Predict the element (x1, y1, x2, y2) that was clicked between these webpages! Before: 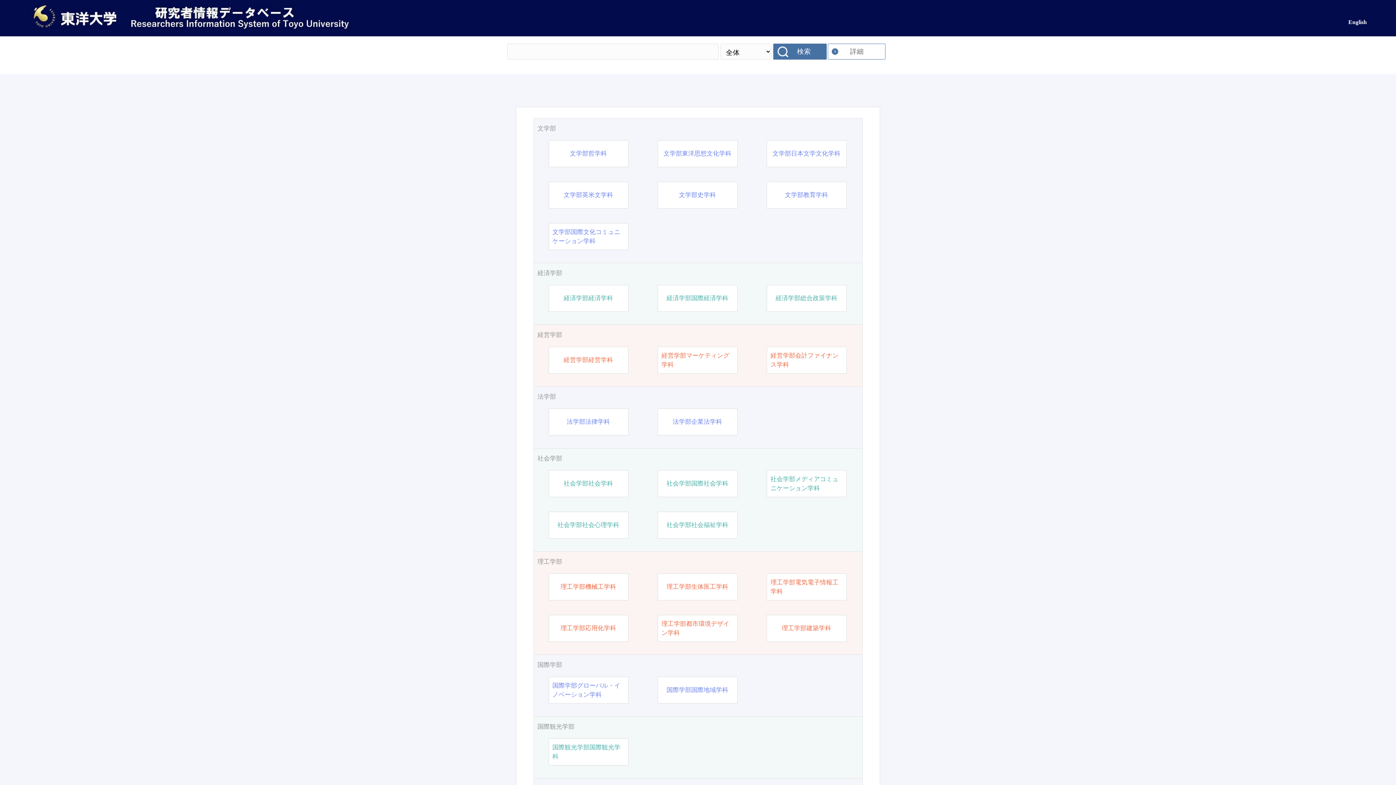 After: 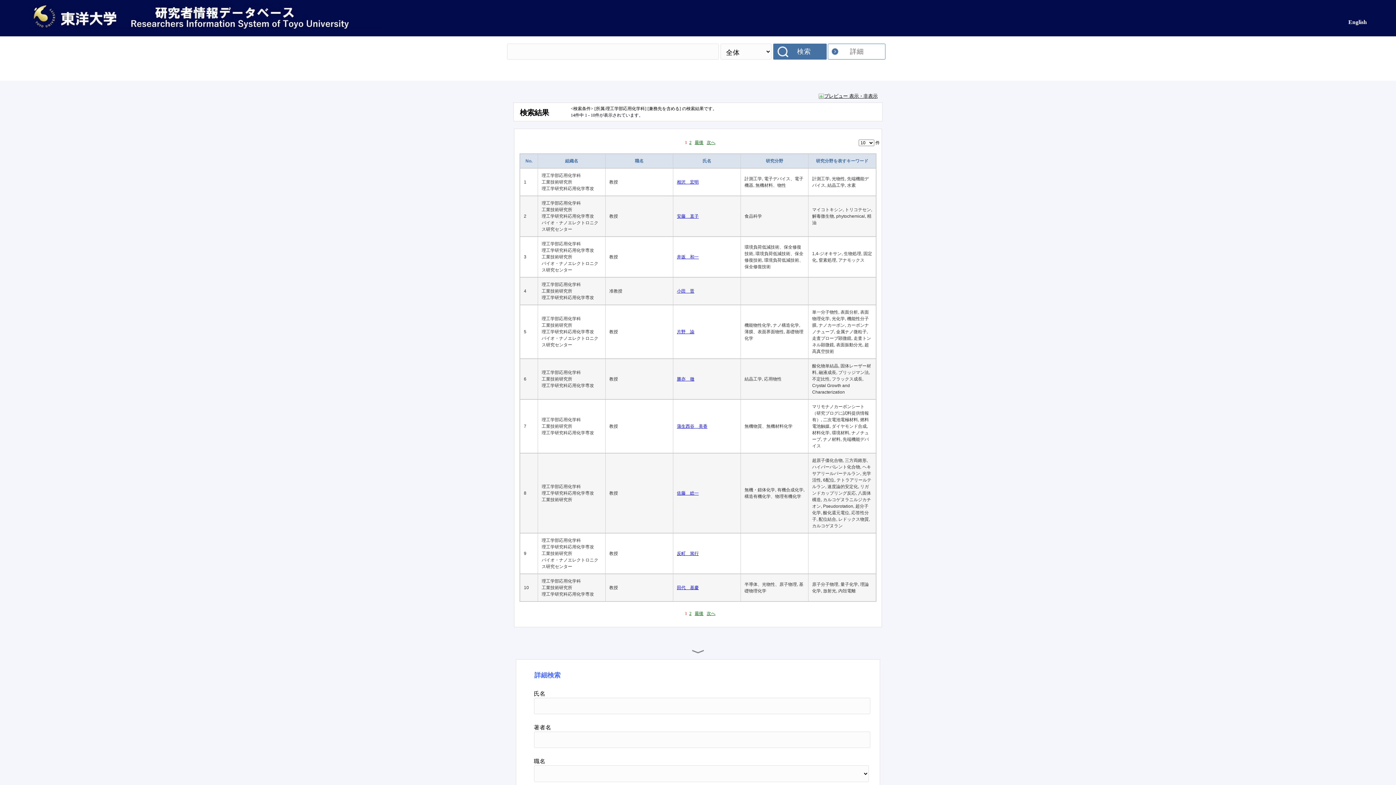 Action: bbox: (560, 624, 616, 633) label: 理工学部応用化学科